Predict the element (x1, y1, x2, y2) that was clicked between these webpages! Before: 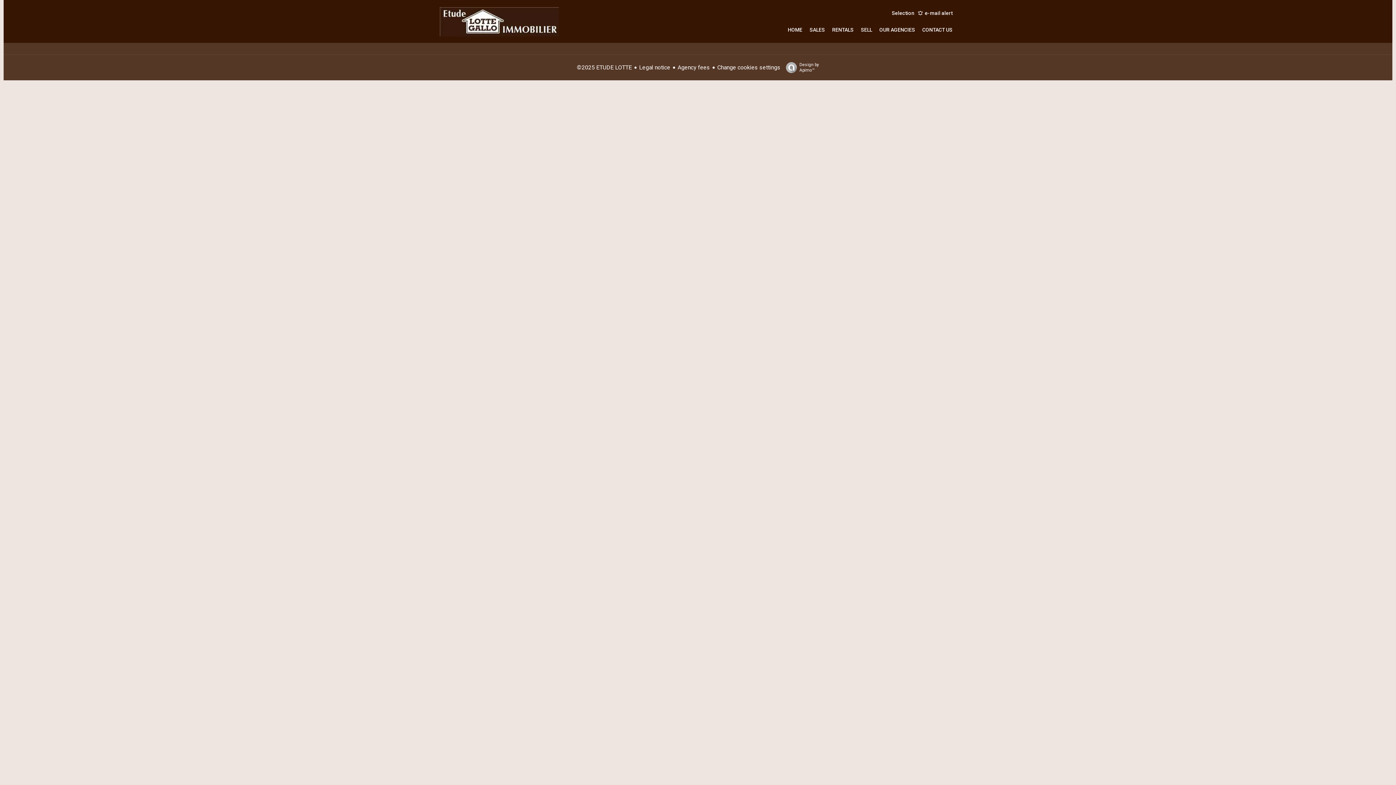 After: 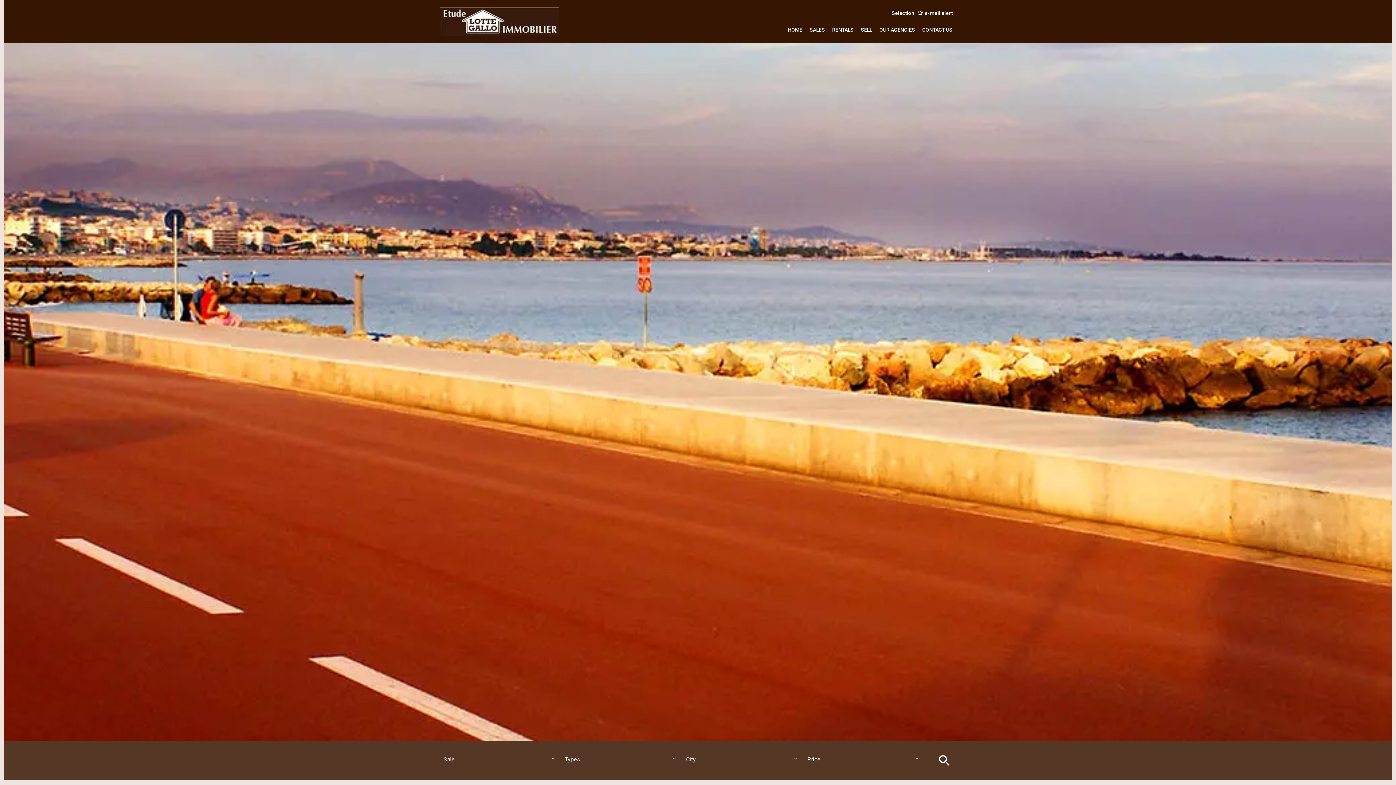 Action: bbox: (809, 26, 825, 32) label: SALES